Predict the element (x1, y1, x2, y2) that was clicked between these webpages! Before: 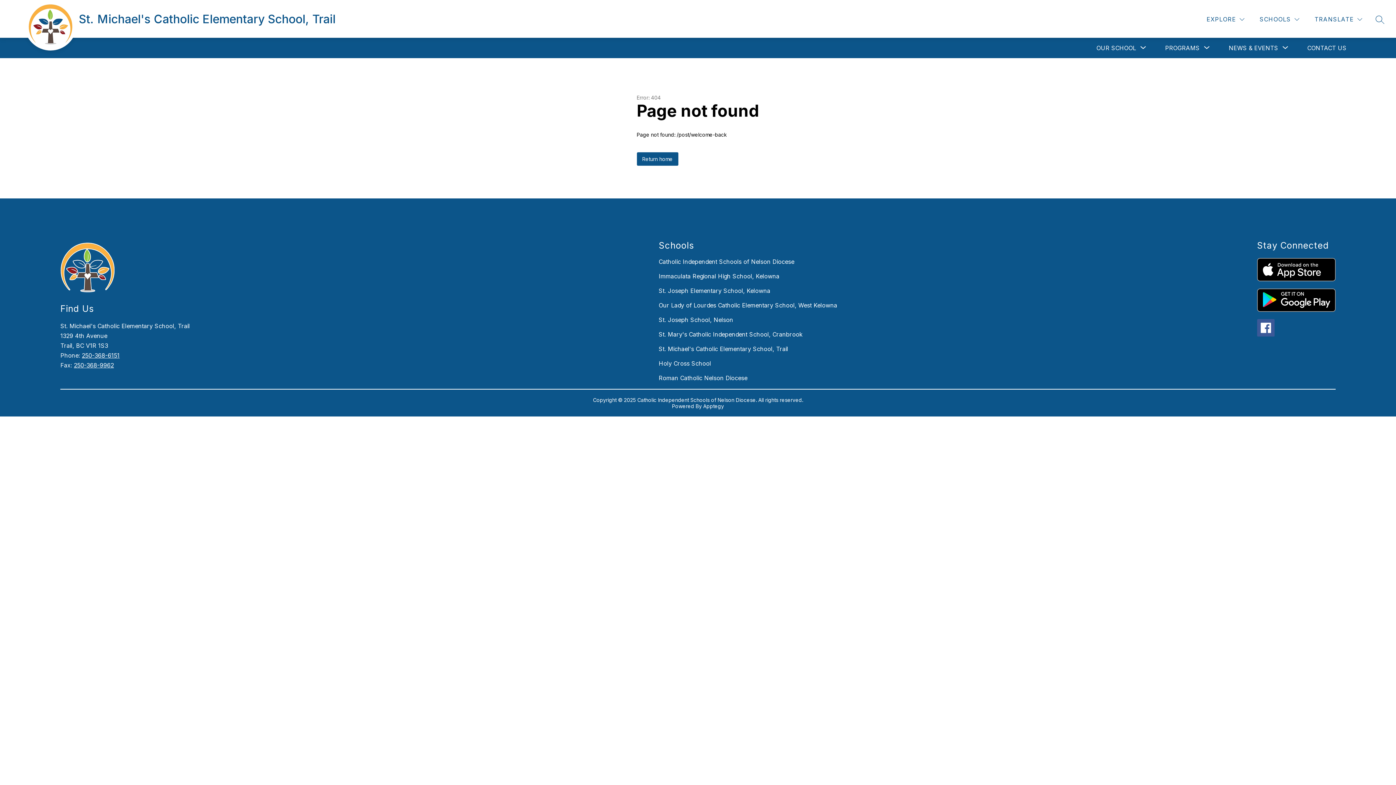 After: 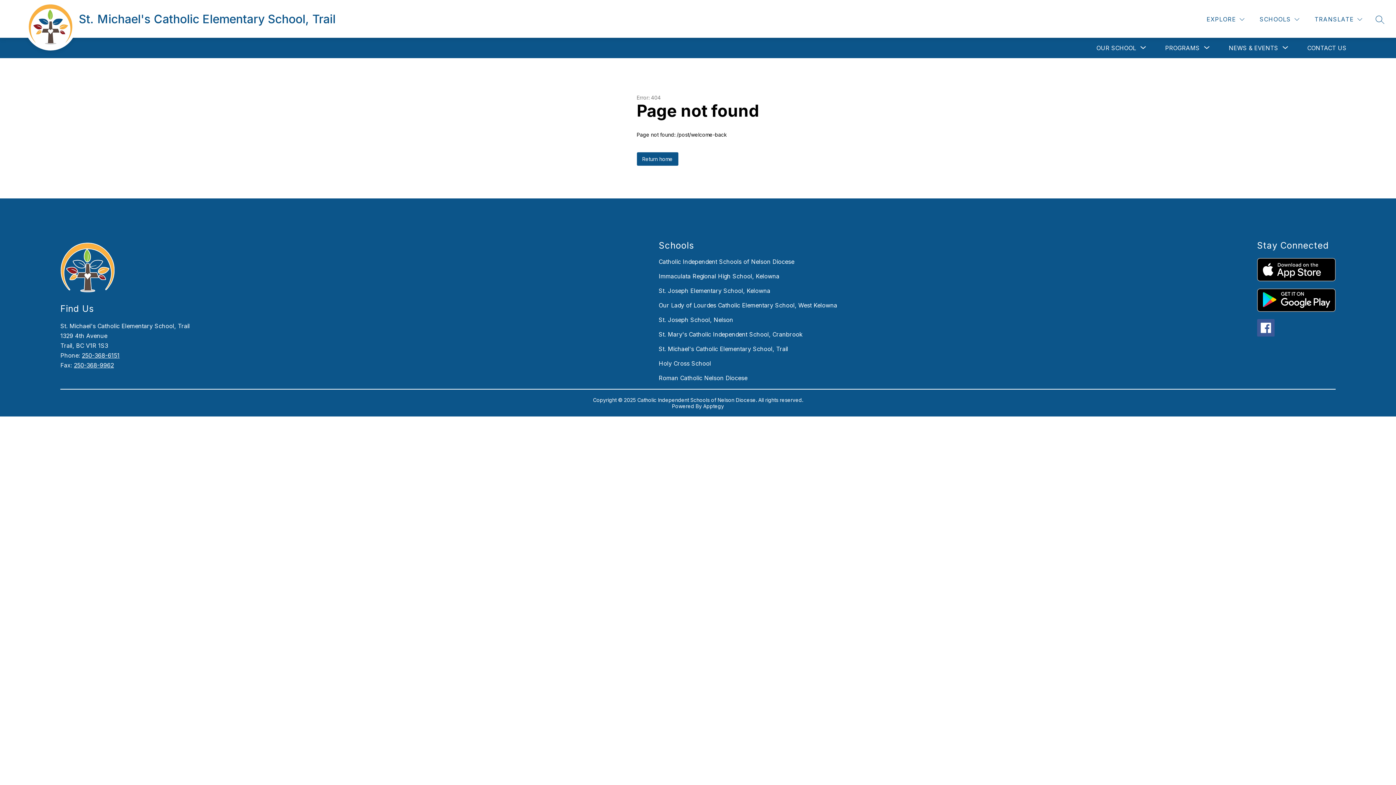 Action: label: Apptegy
Visit us to learn more bbox: (703, 403, 724, 409)